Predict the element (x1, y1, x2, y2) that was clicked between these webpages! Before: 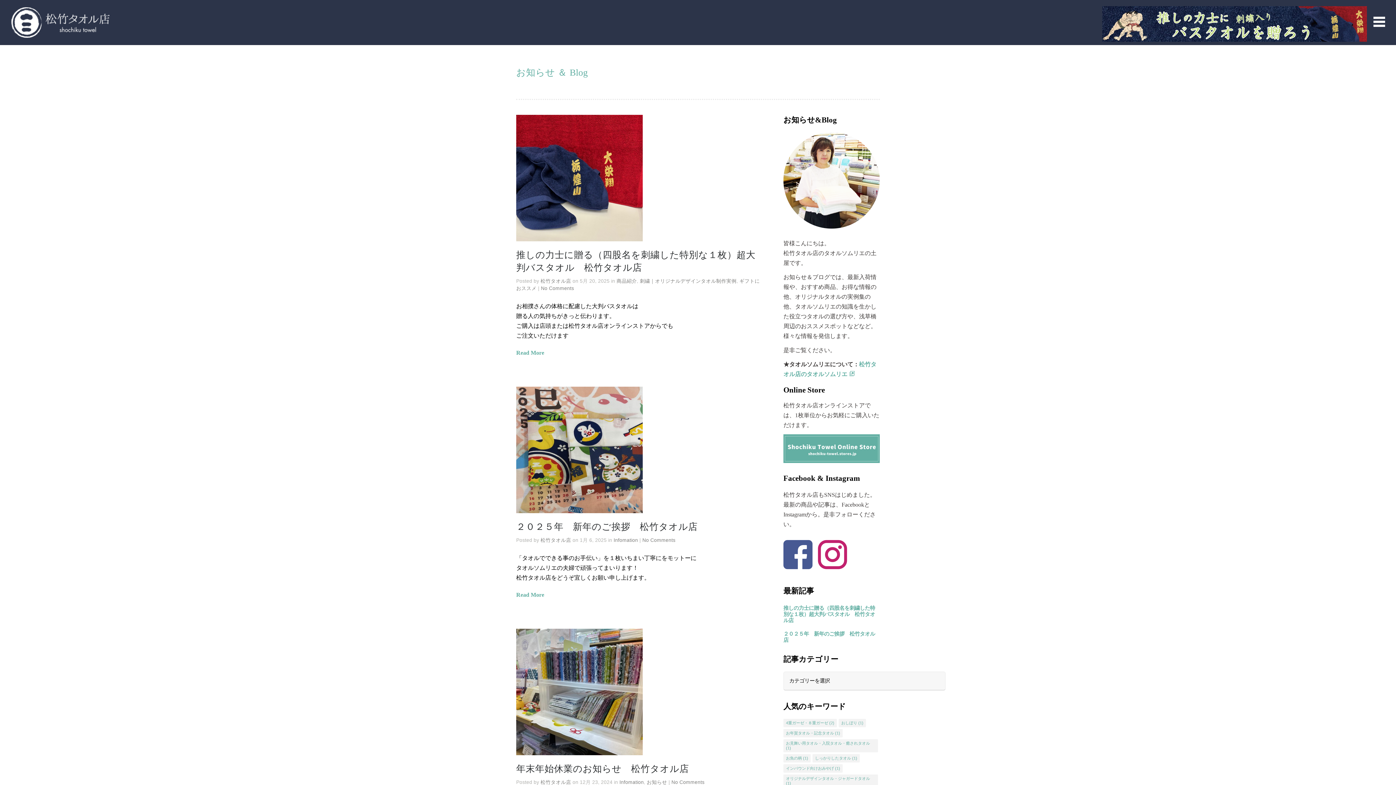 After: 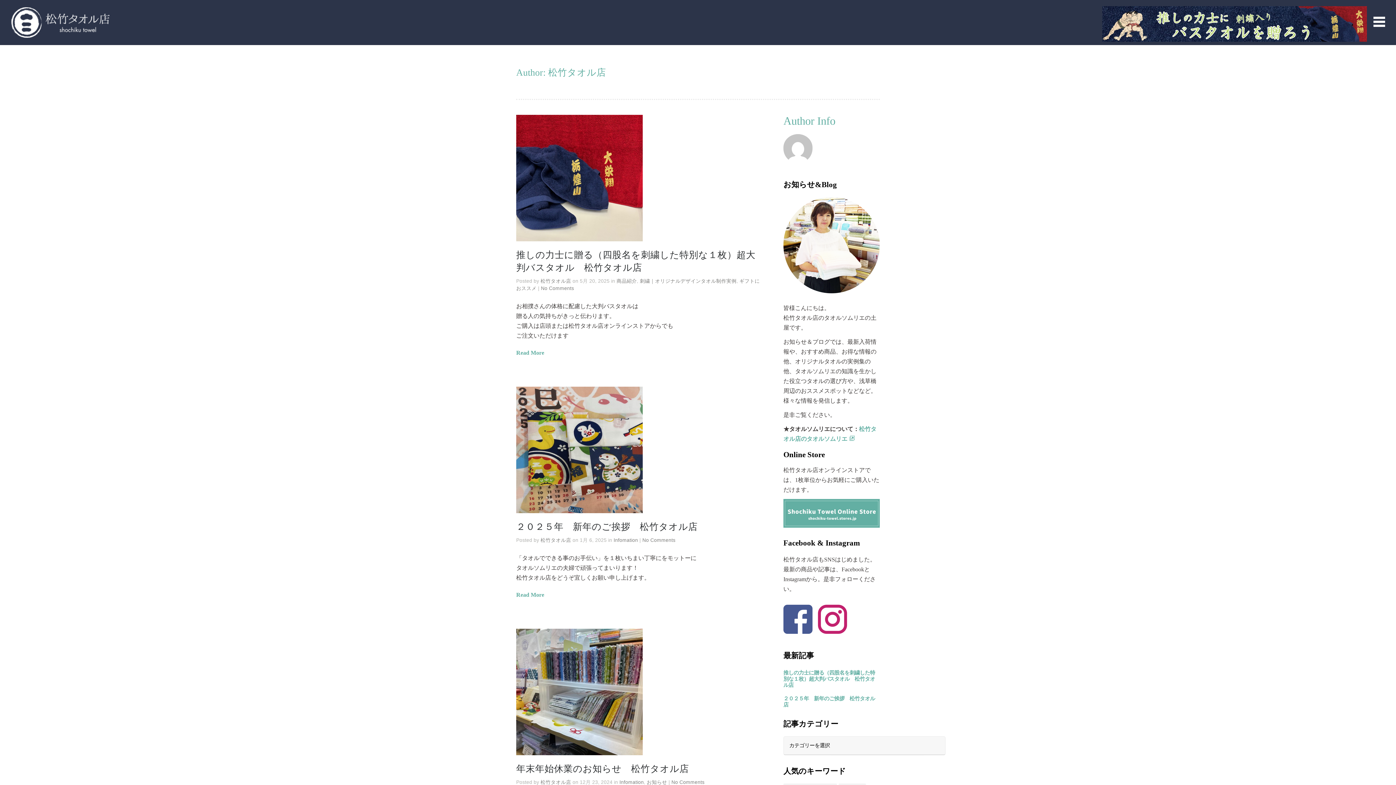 Action: bbox: (540, 780, 571, 785) label: 松竹タオル店